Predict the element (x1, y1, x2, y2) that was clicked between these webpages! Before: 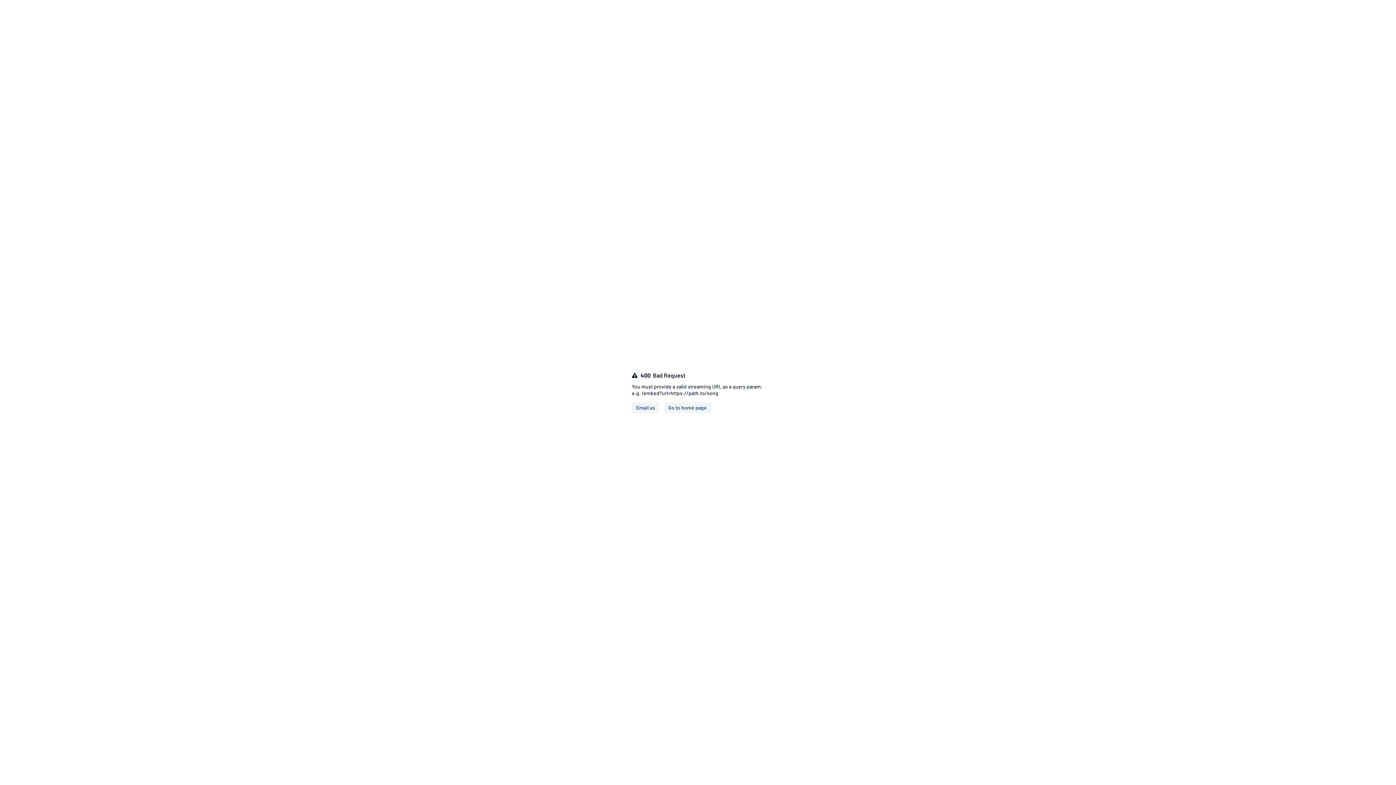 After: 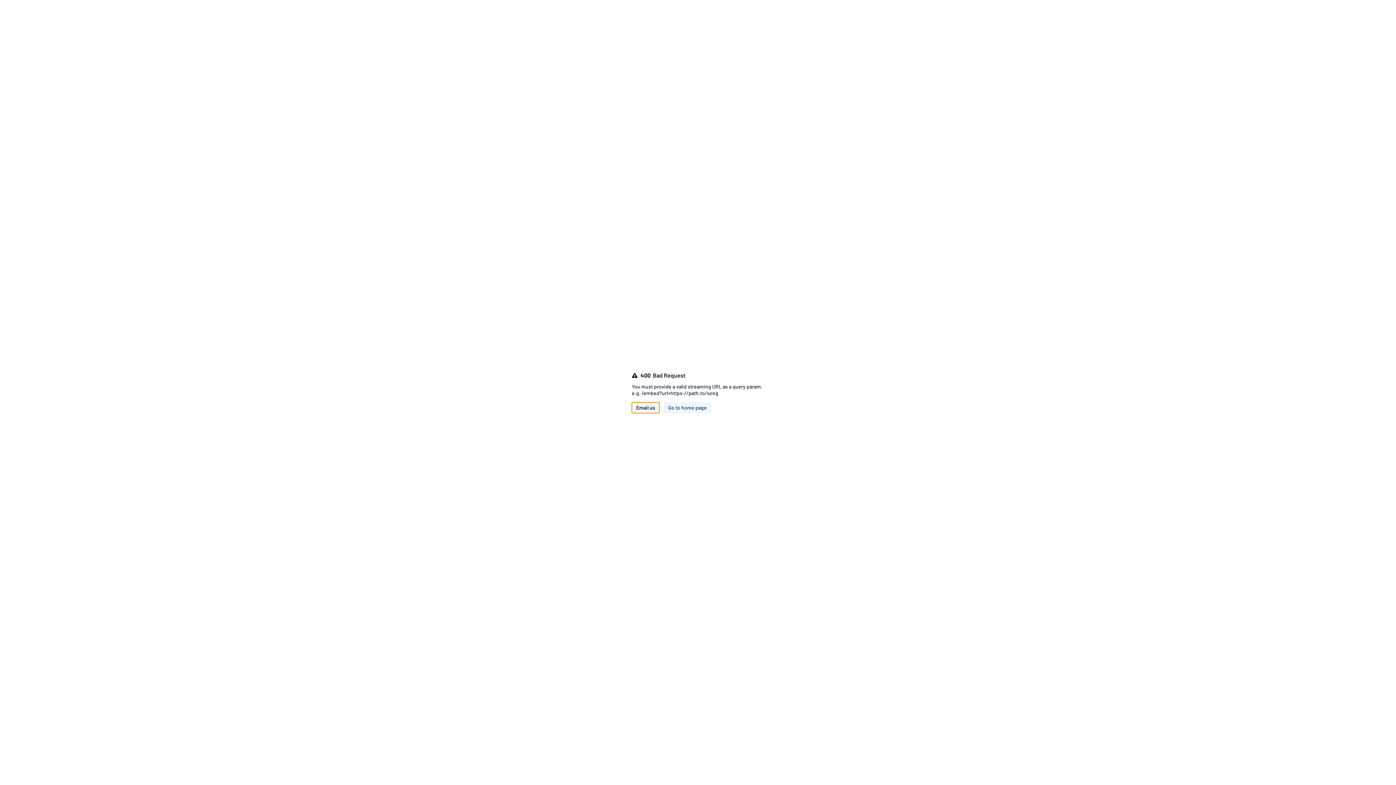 Action: label: Click to email our support team bbox: (632, 402, 659, 413)